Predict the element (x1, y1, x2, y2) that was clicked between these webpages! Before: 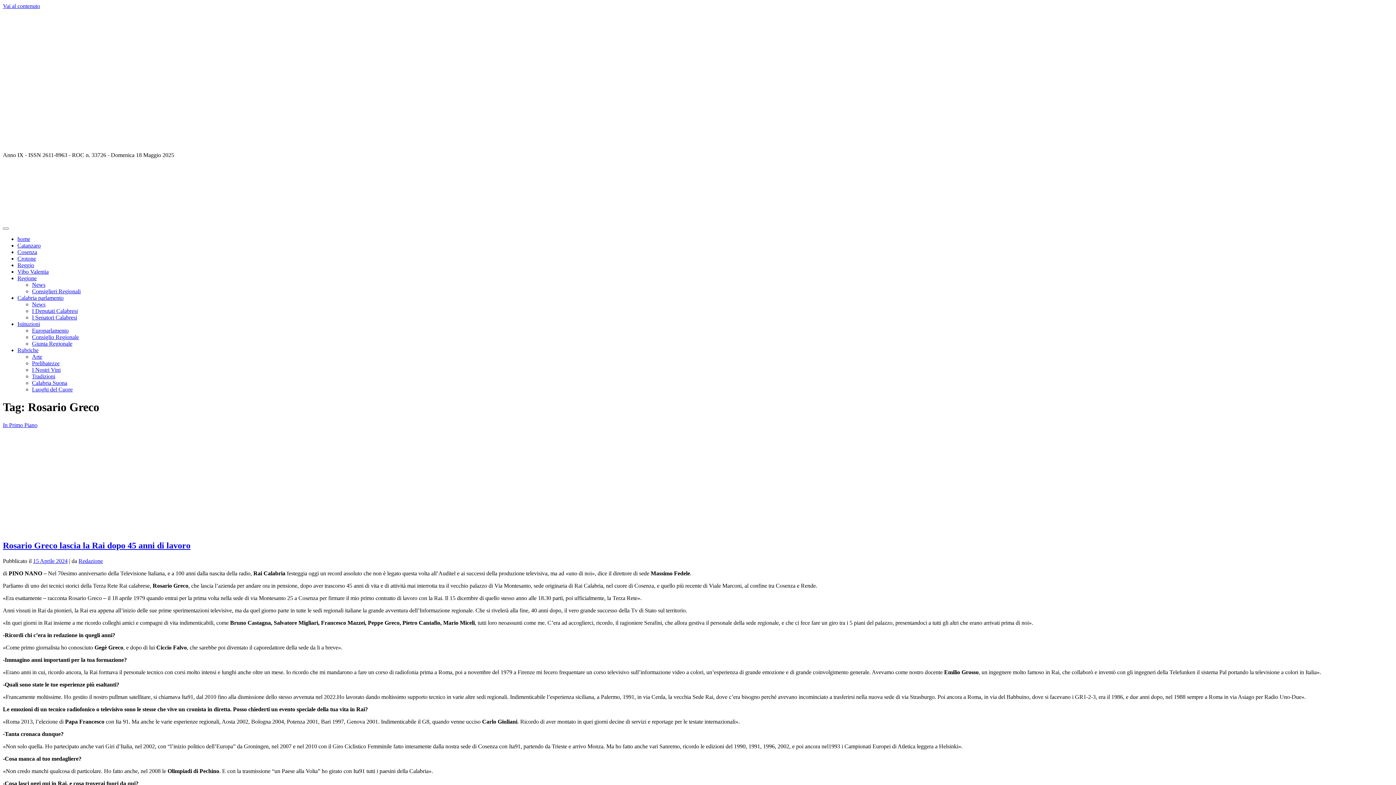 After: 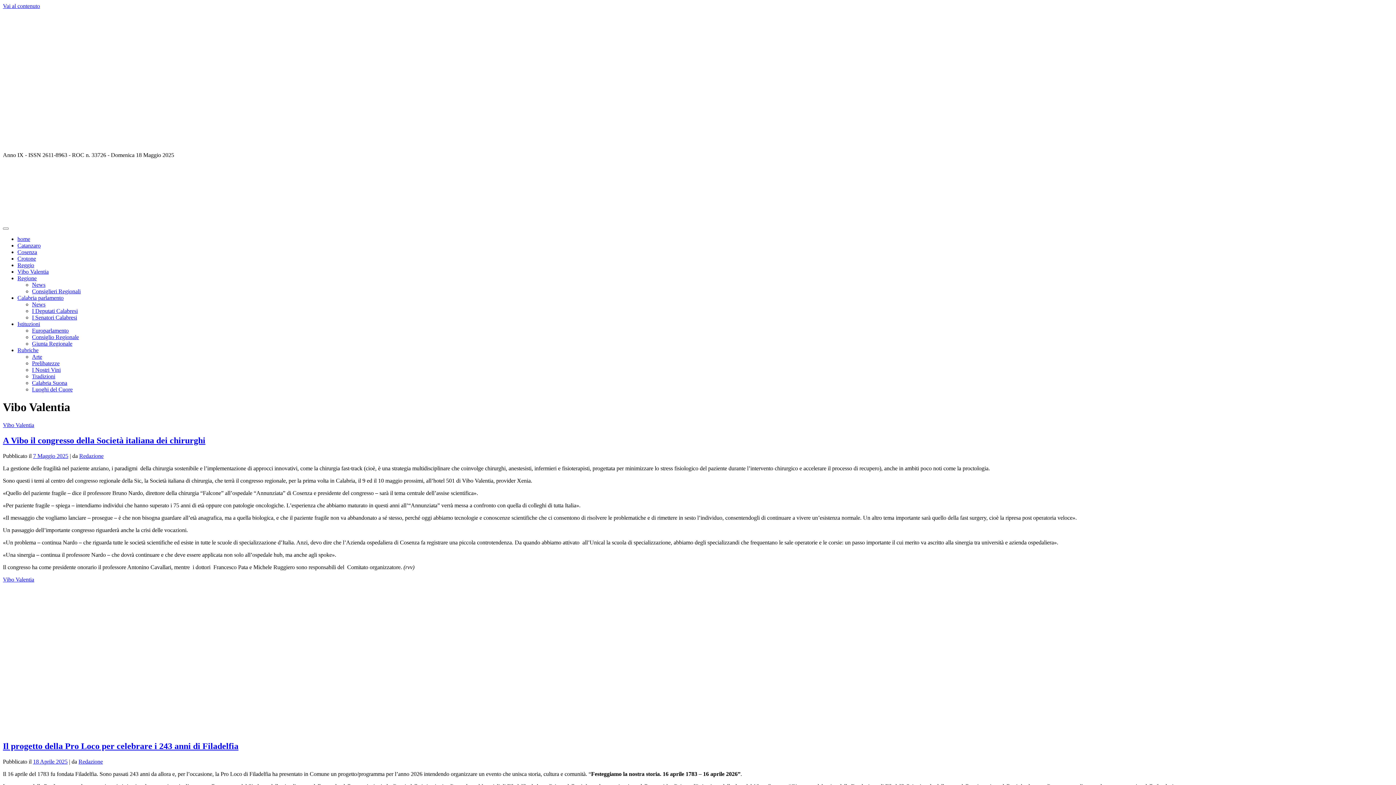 Action: bbox: (17, 268, 48, 274) label: Vibo Valentia